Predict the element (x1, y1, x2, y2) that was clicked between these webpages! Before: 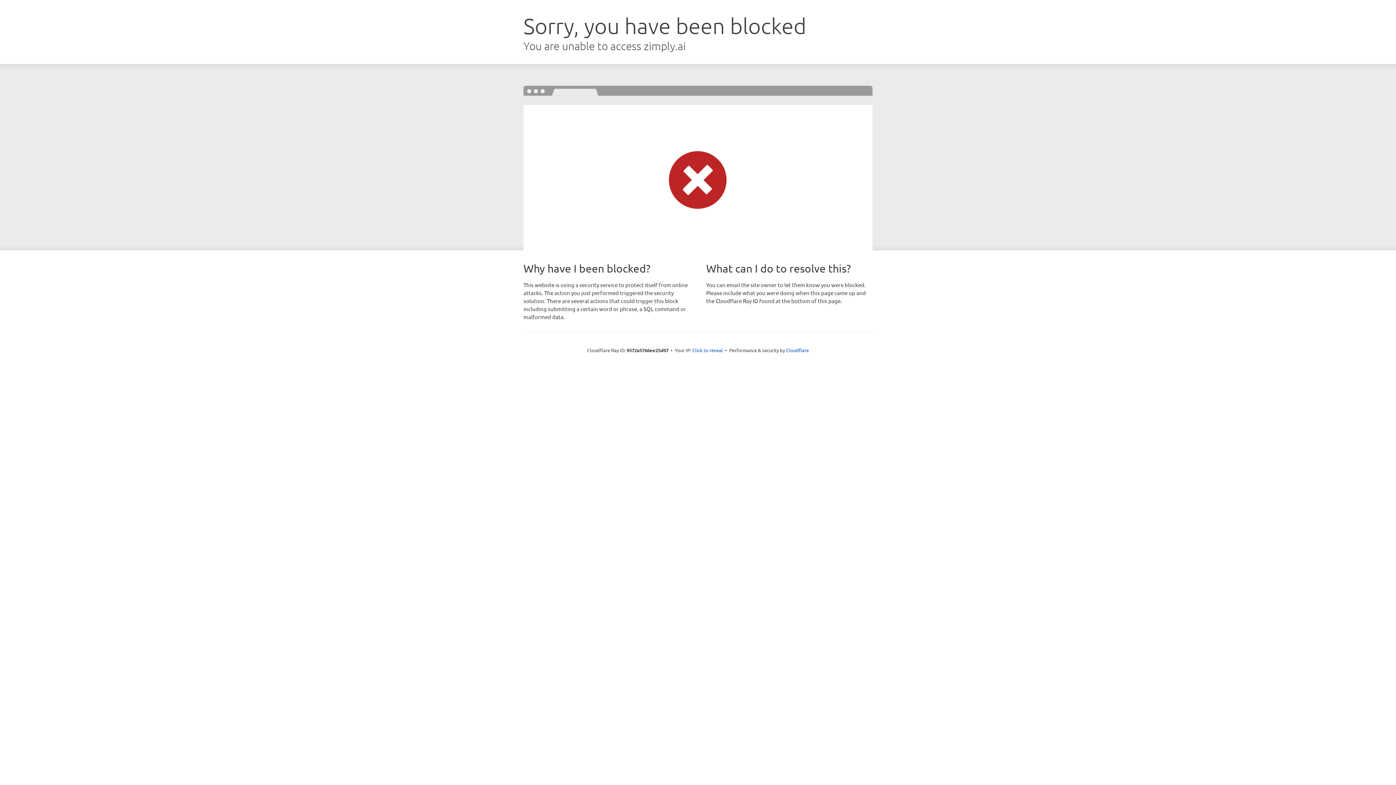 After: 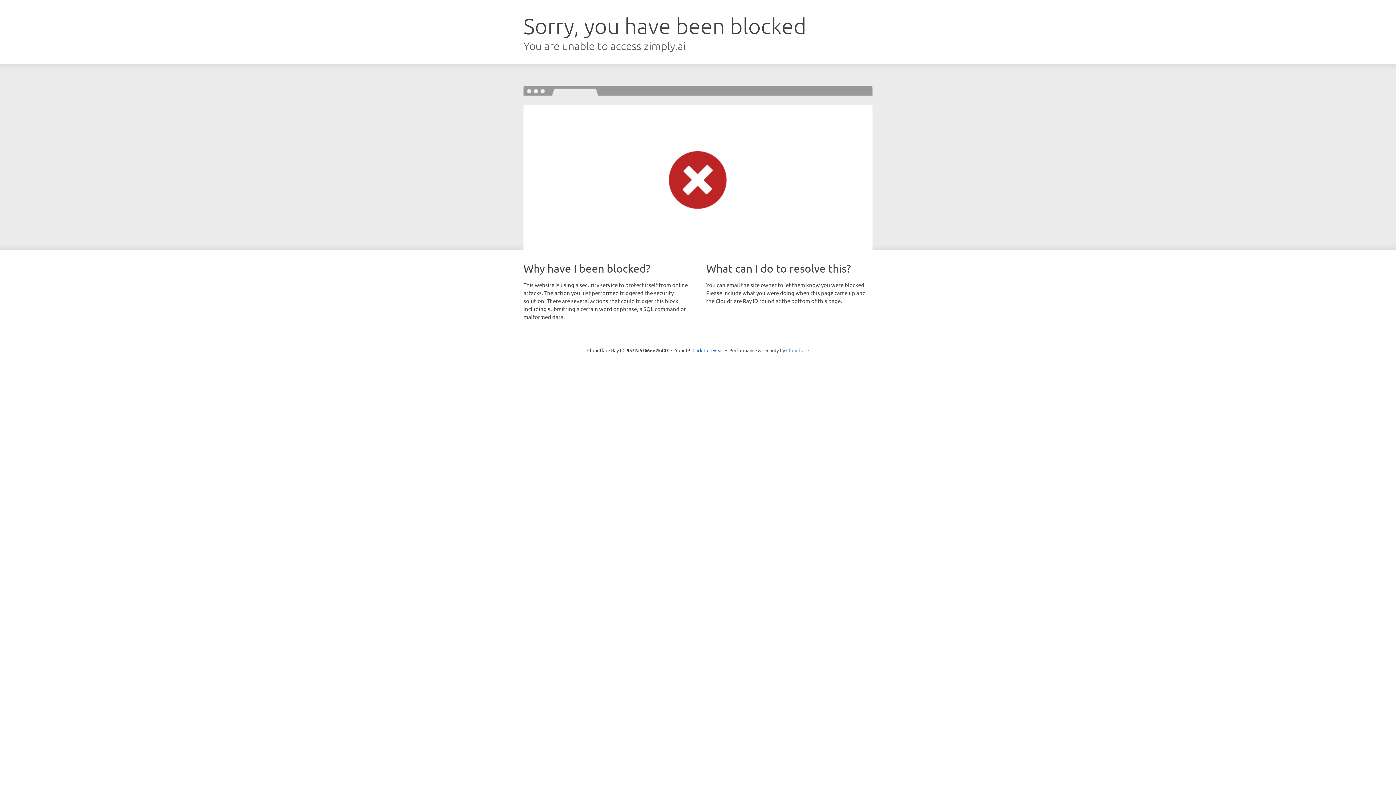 Action: label: Cloudflare bbox: (786, 347, 809, 353)